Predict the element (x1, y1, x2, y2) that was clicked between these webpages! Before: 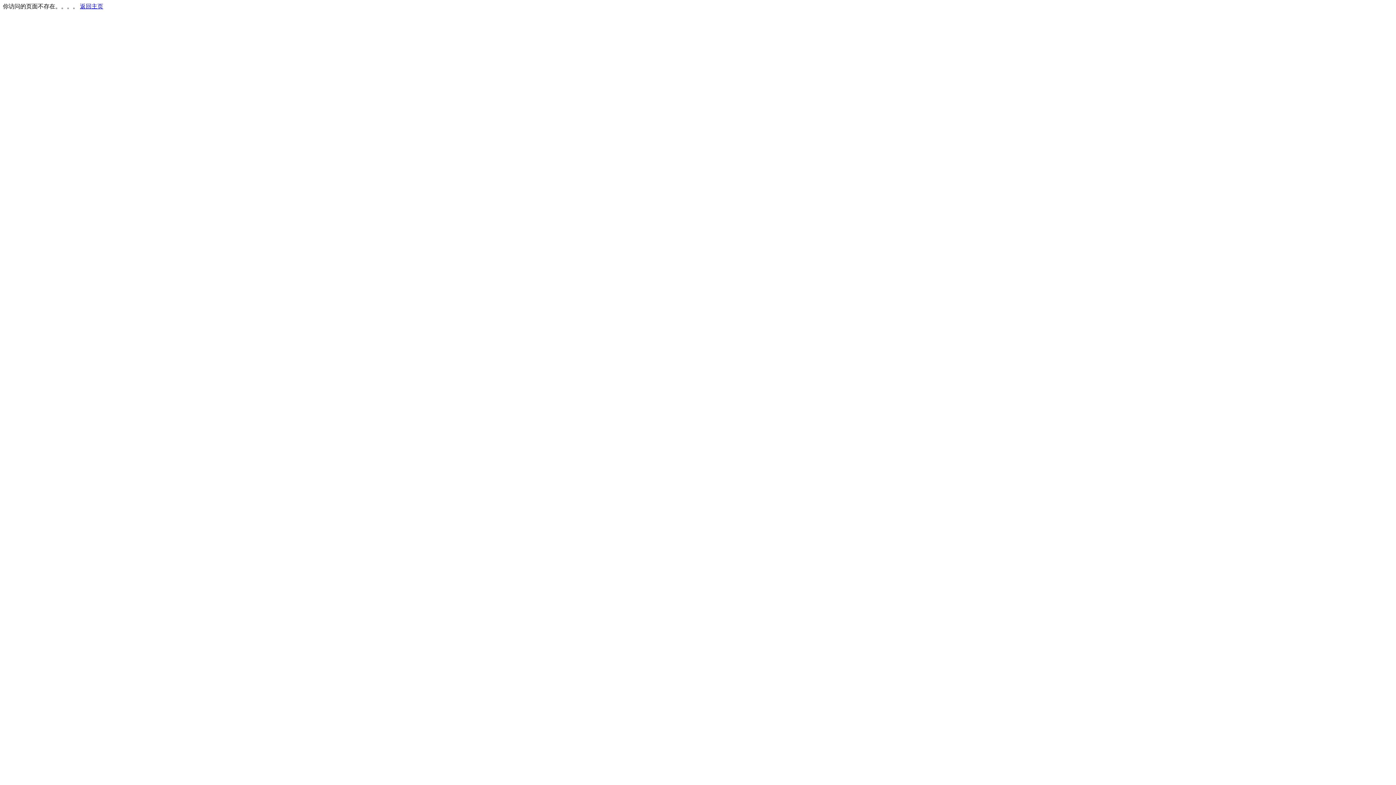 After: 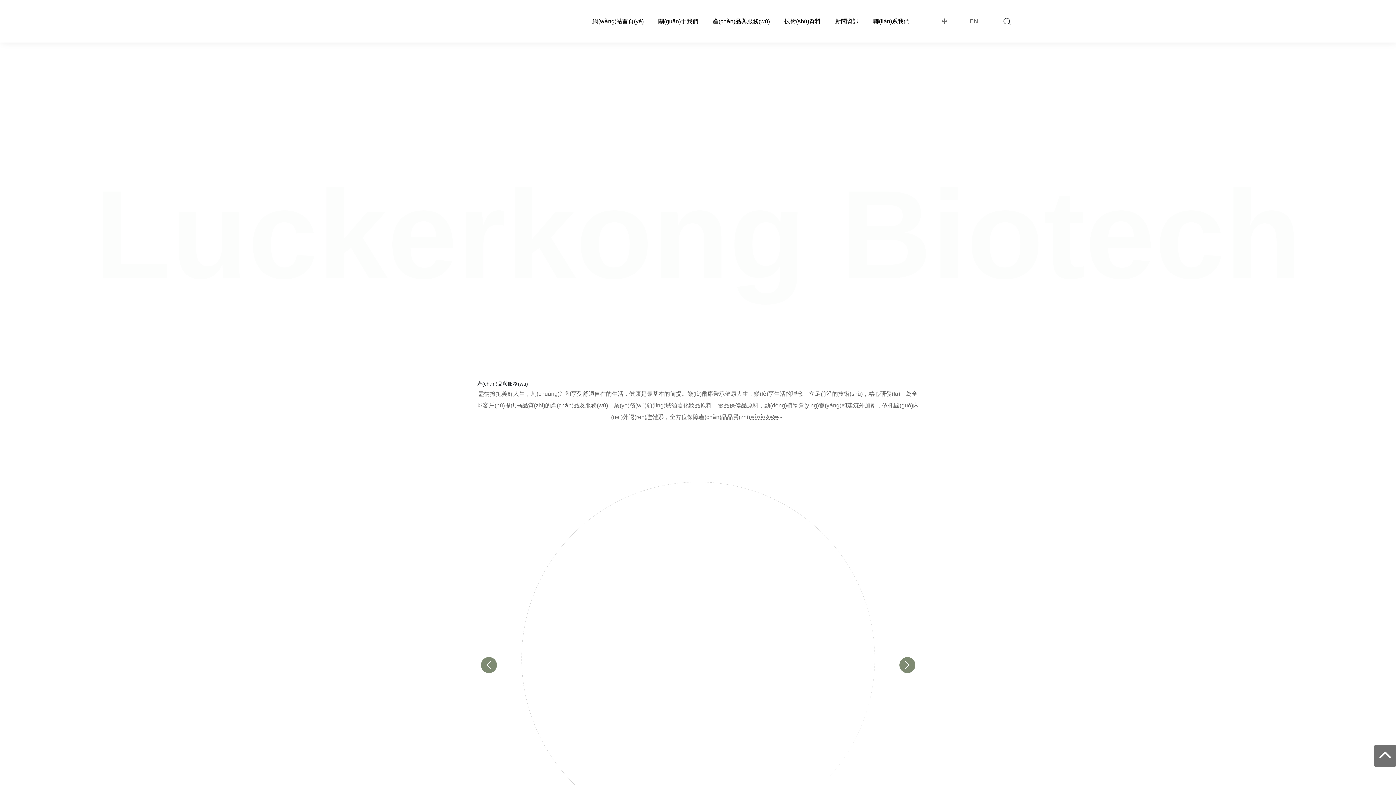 Action: bbox: (80, 3, 103, 9) label: 返回主页